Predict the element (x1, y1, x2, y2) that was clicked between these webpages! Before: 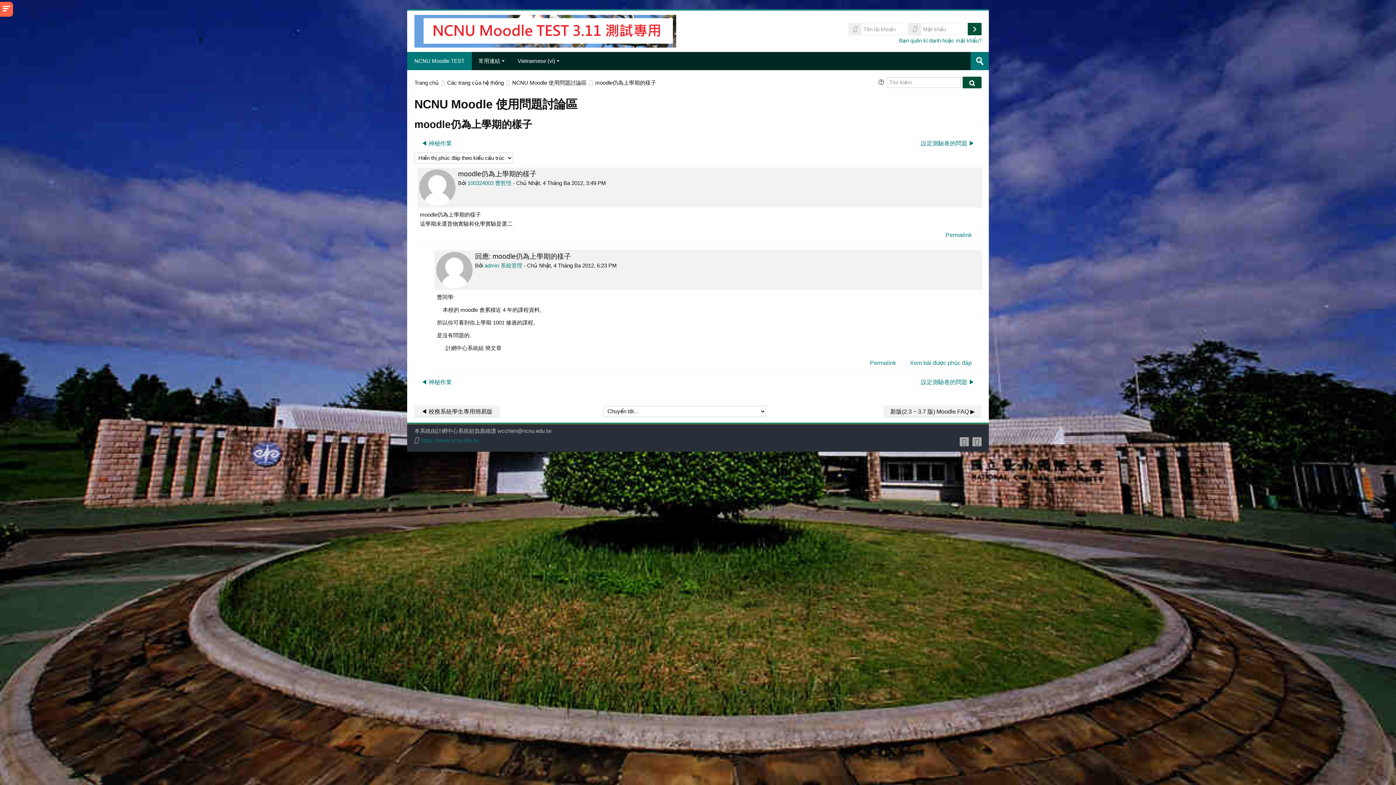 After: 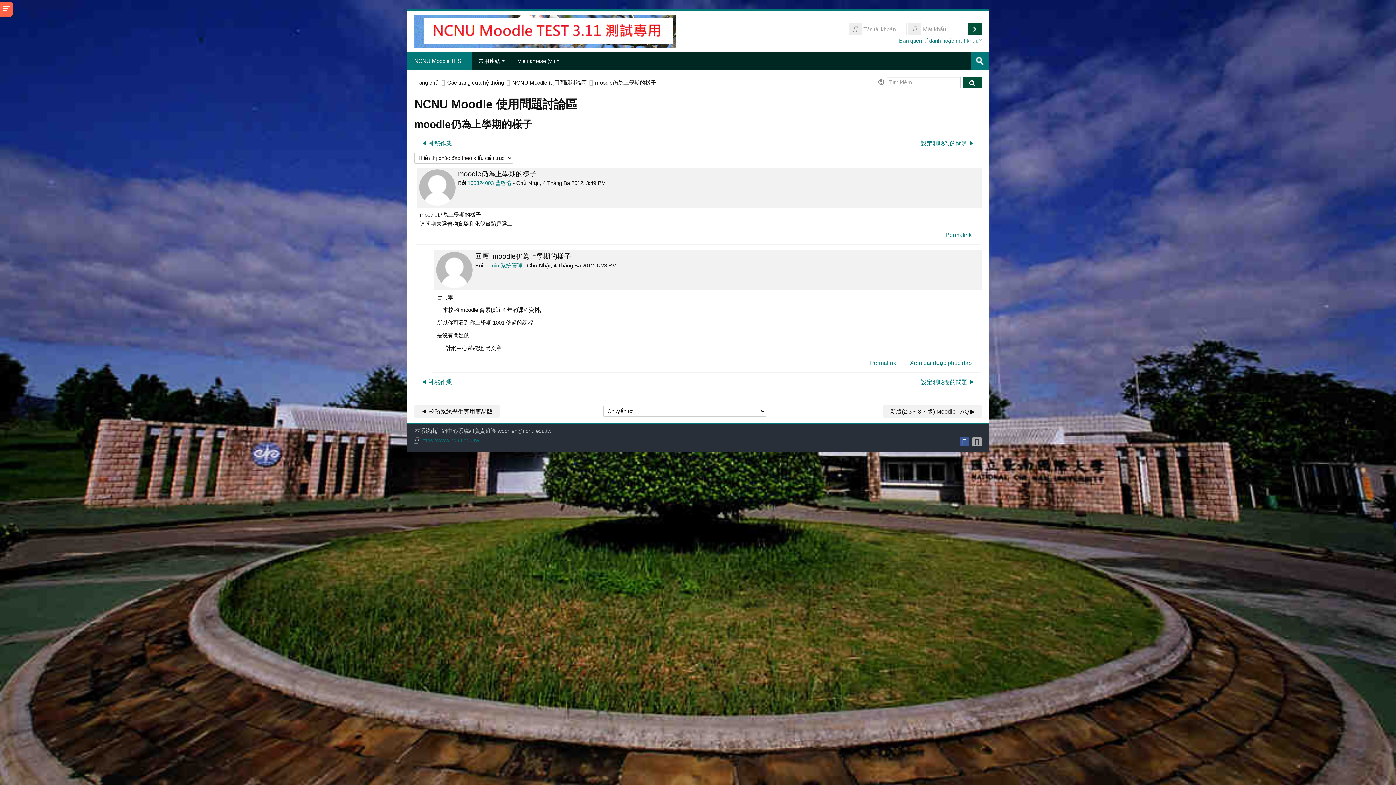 Action: bbox: (959, 437, 969, 446)